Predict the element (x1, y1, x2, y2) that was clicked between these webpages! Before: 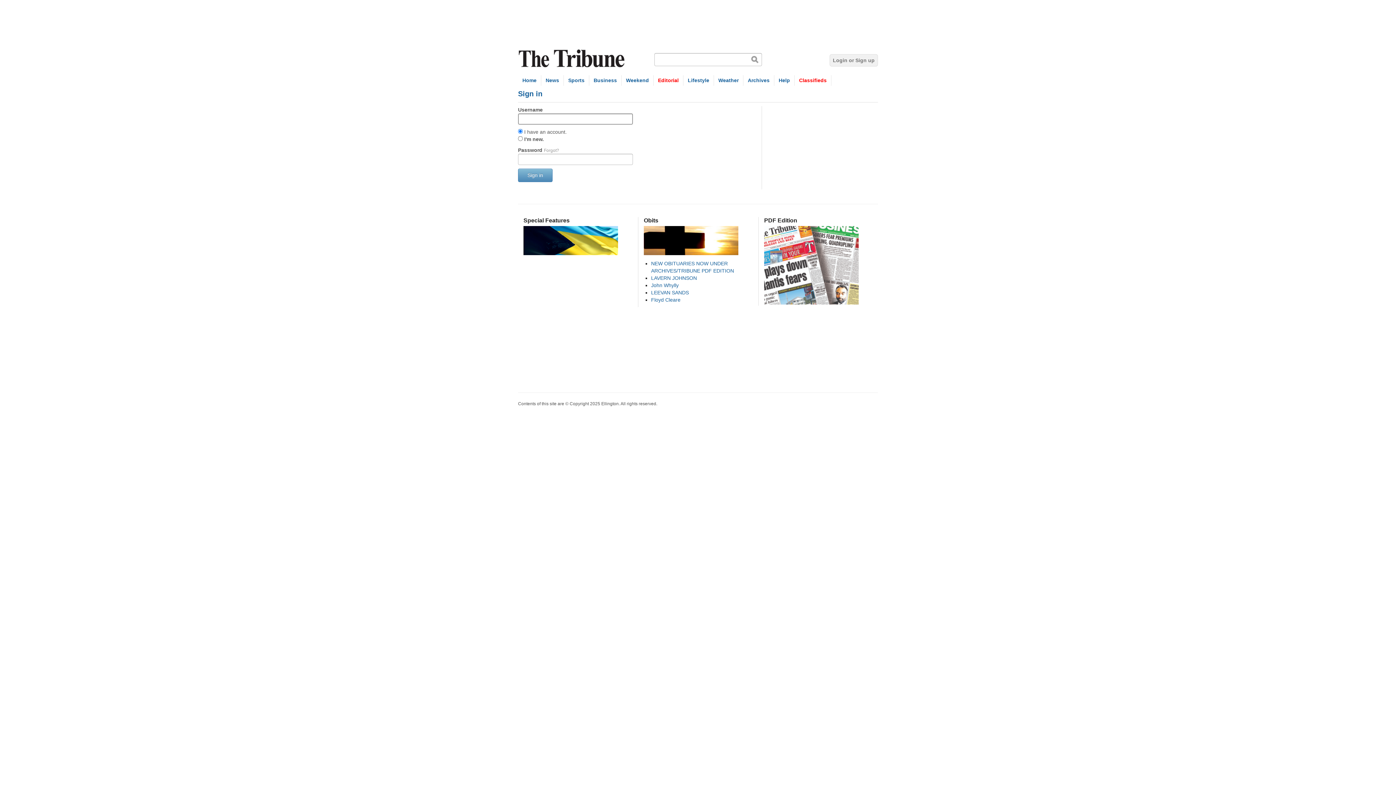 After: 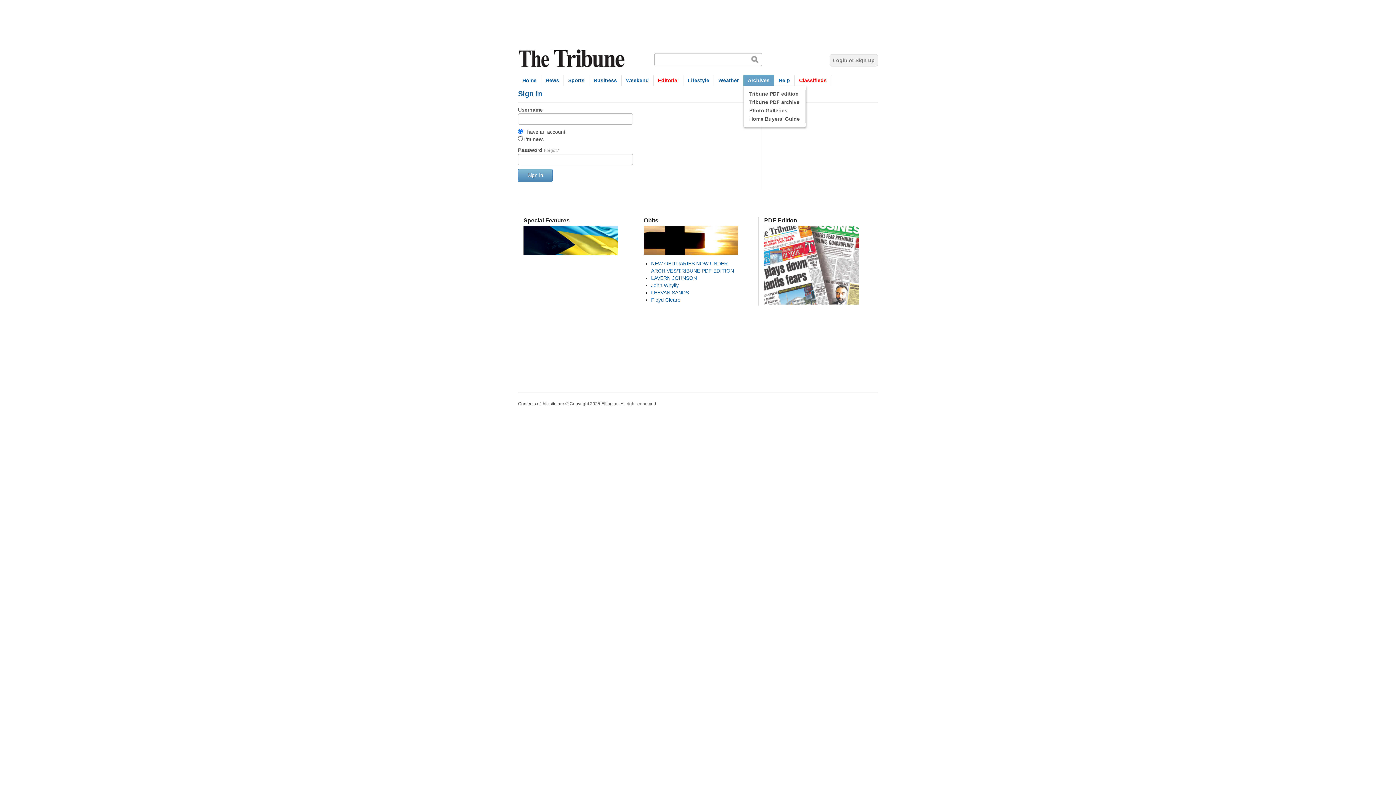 Action: label: Archives bbox: (743, 75, 774, 85)